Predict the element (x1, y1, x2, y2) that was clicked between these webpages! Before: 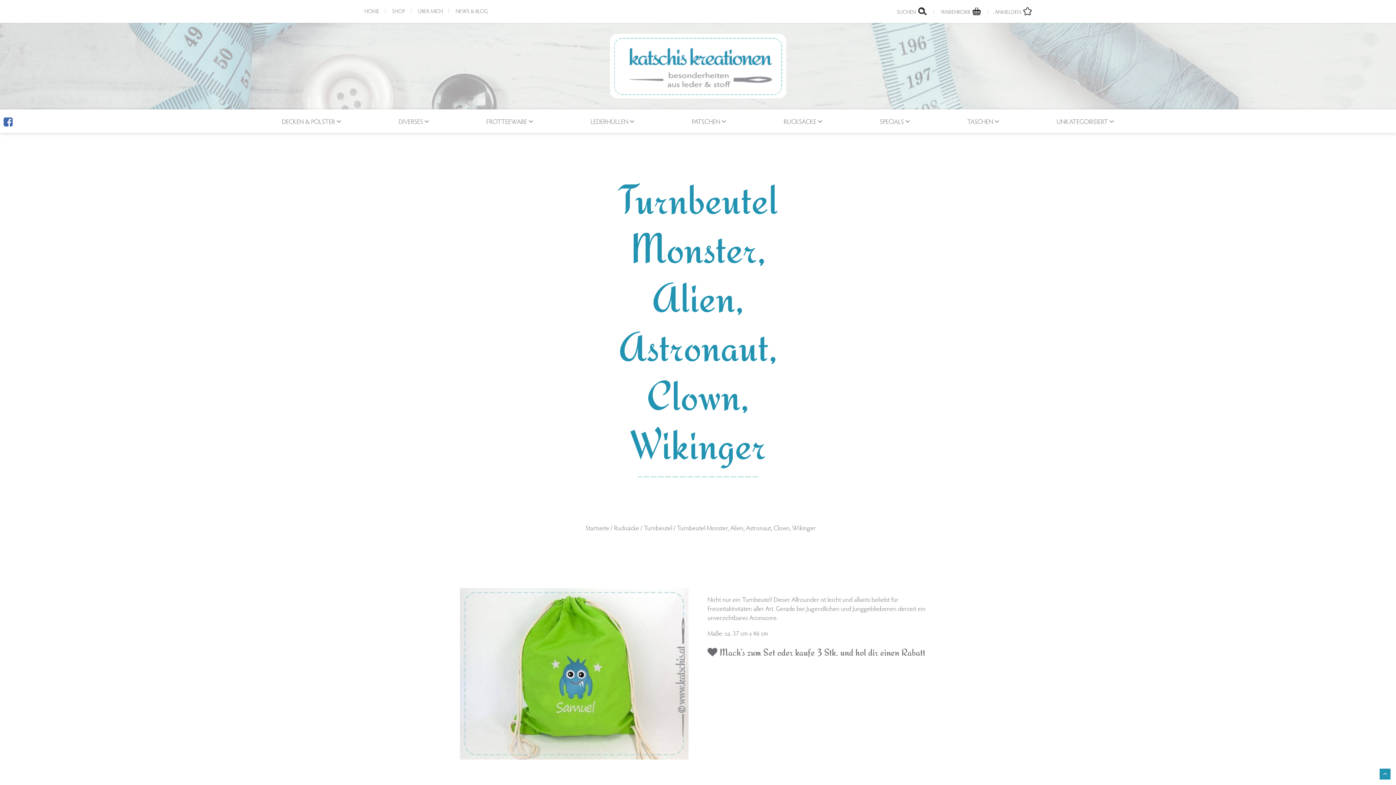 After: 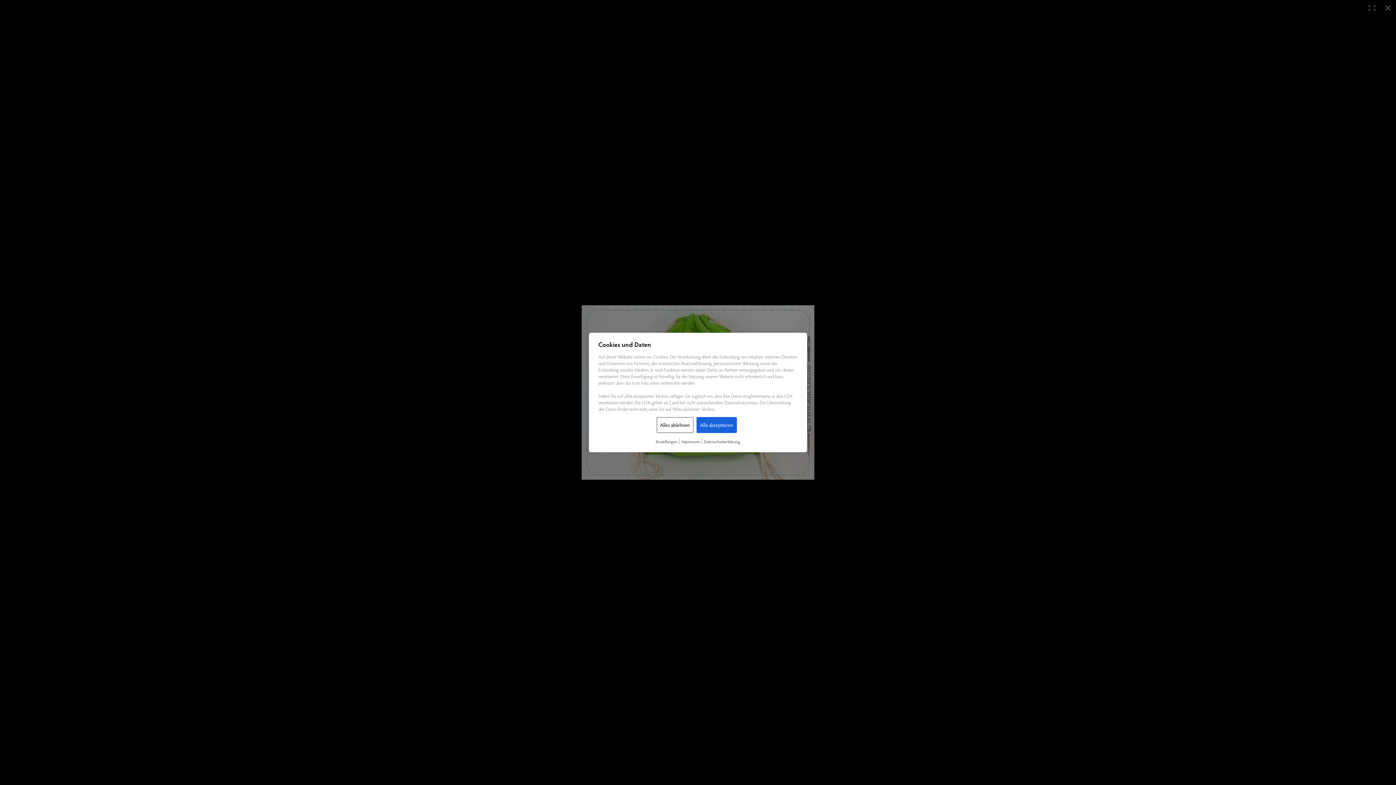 Action: bbox: (460, 588, 688, 759)